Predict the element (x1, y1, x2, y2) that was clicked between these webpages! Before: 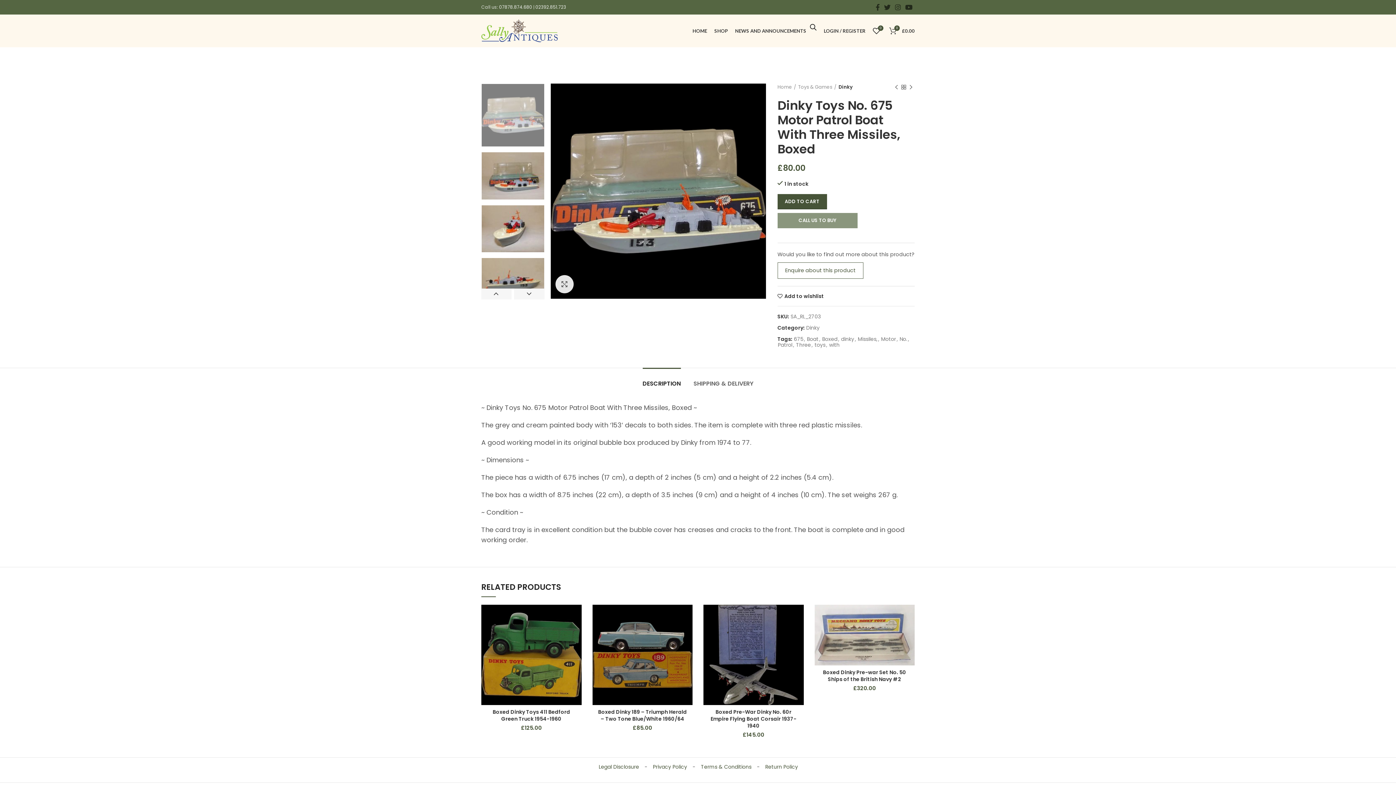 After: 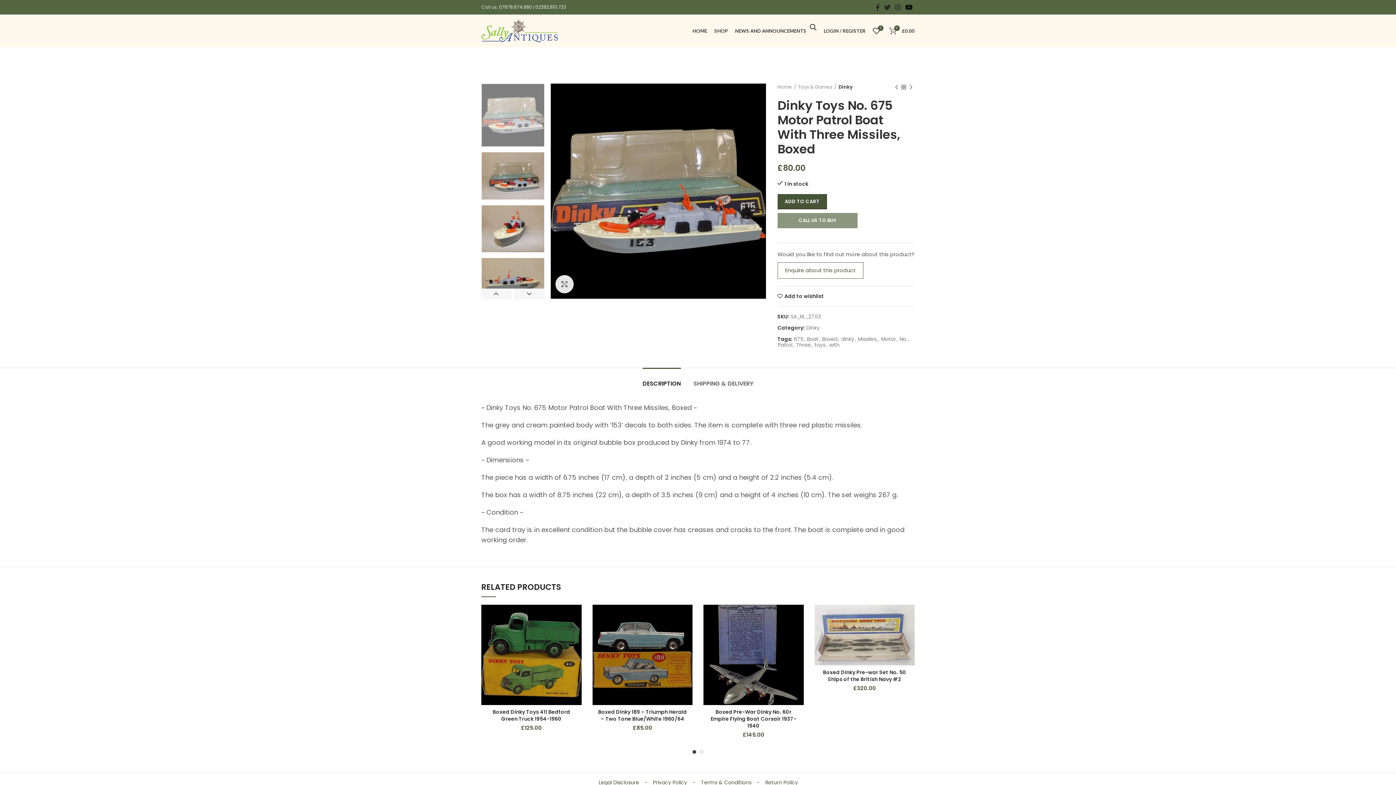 Action: bbox: (903, 1, 914, 12)